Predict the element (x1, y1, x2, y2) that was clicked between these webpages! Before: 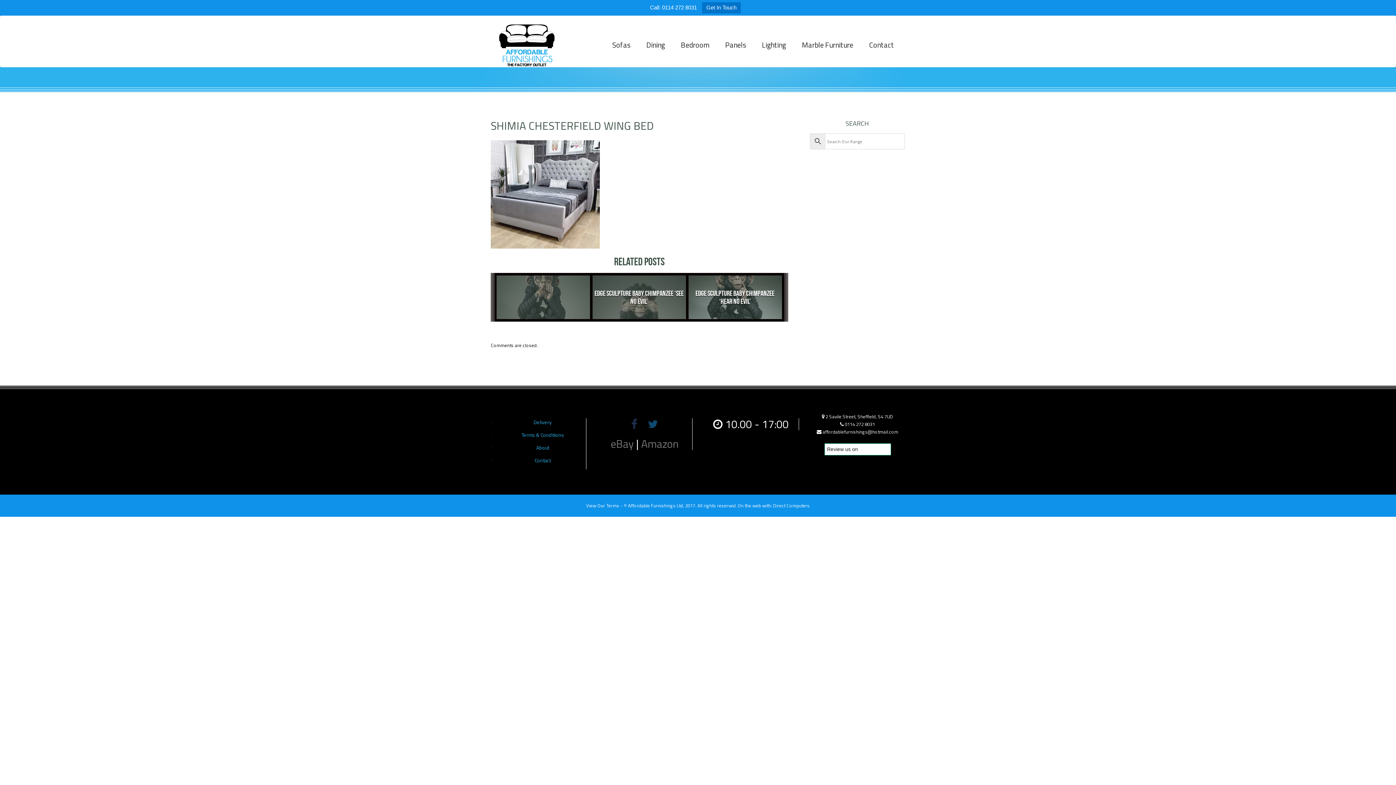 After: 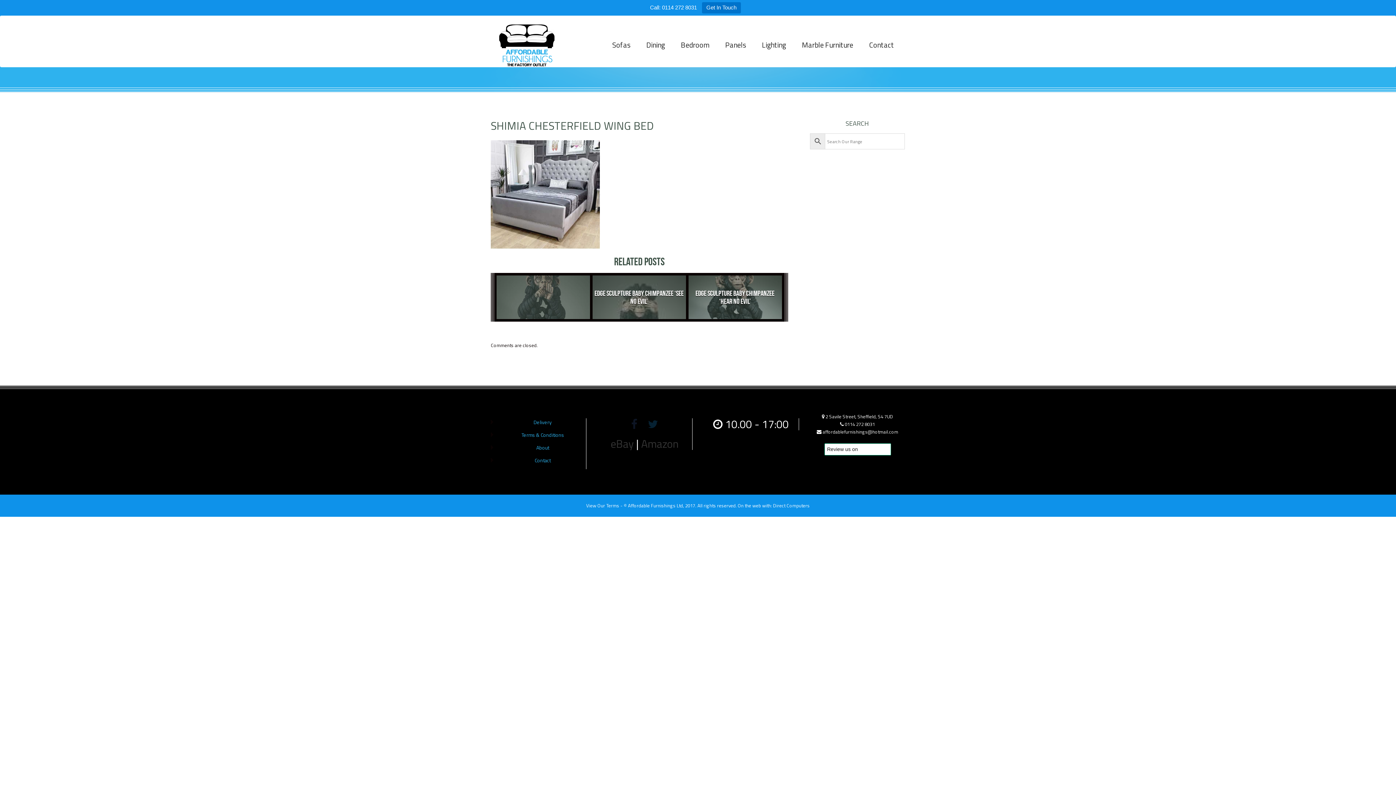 Action: bbox: (631, 422, 647, 430)